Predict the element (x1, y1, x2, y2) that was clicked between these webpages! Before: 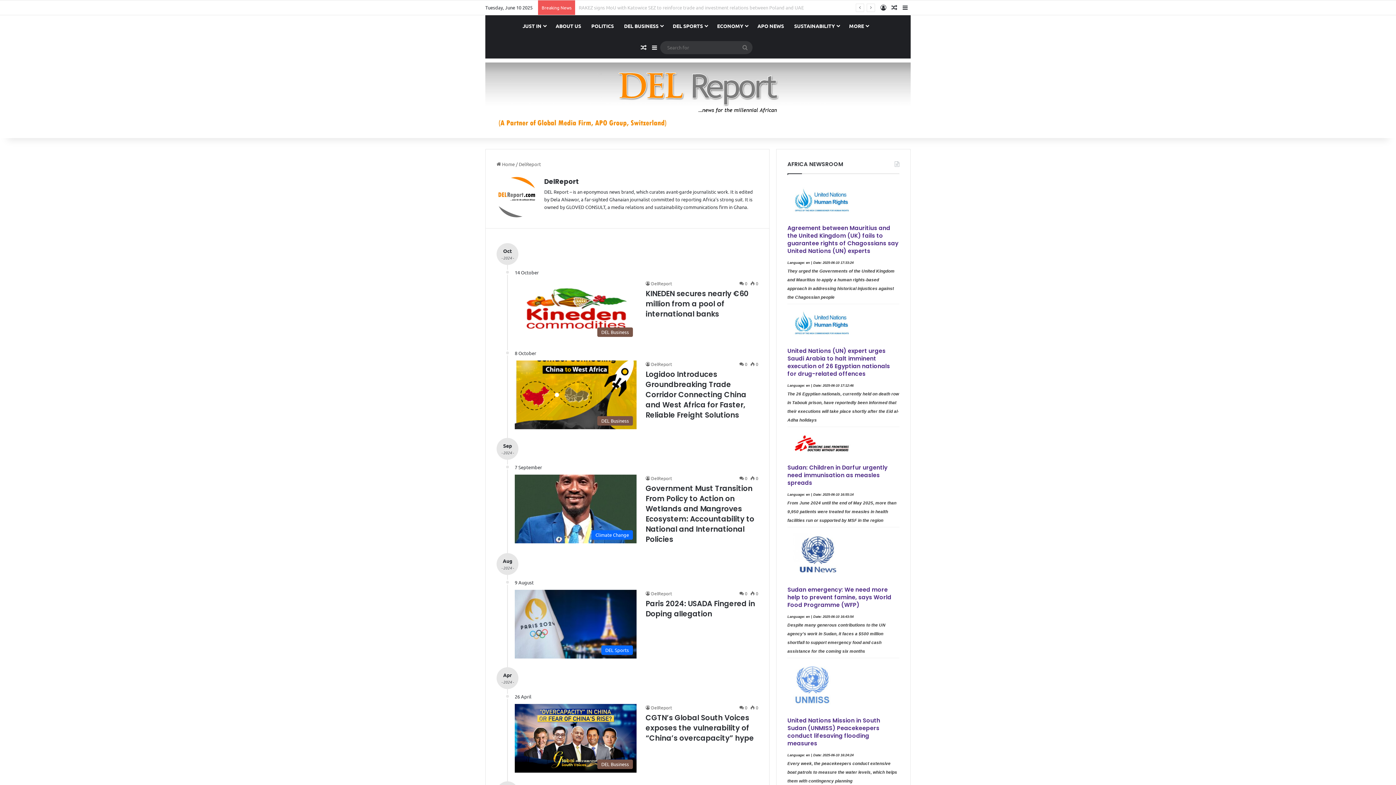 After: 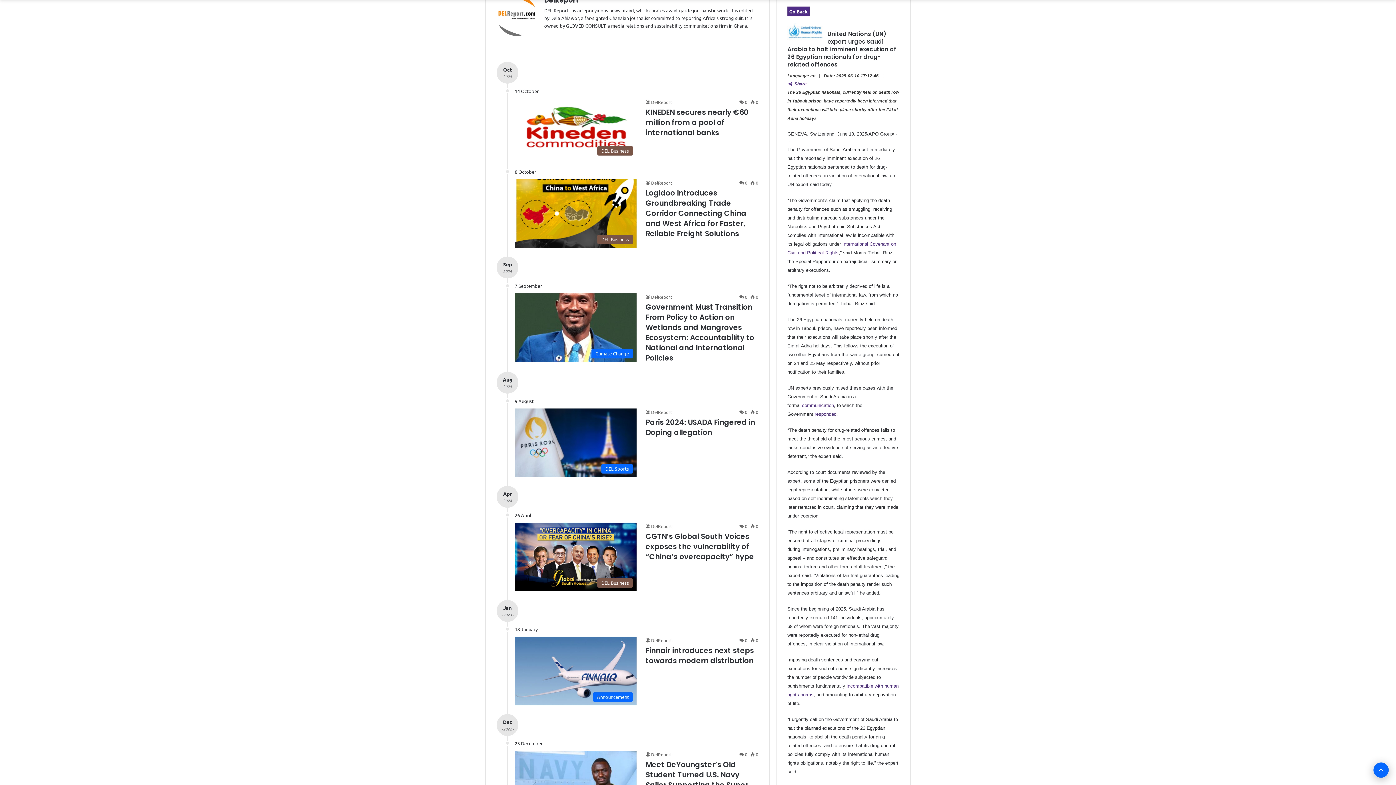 Action: bbox: (787, 347, 890, 377) label: United Nations (UN) expert urges Saudi Arabia to halt imminent execution of 26 Egyptian nationals for drug-related offences